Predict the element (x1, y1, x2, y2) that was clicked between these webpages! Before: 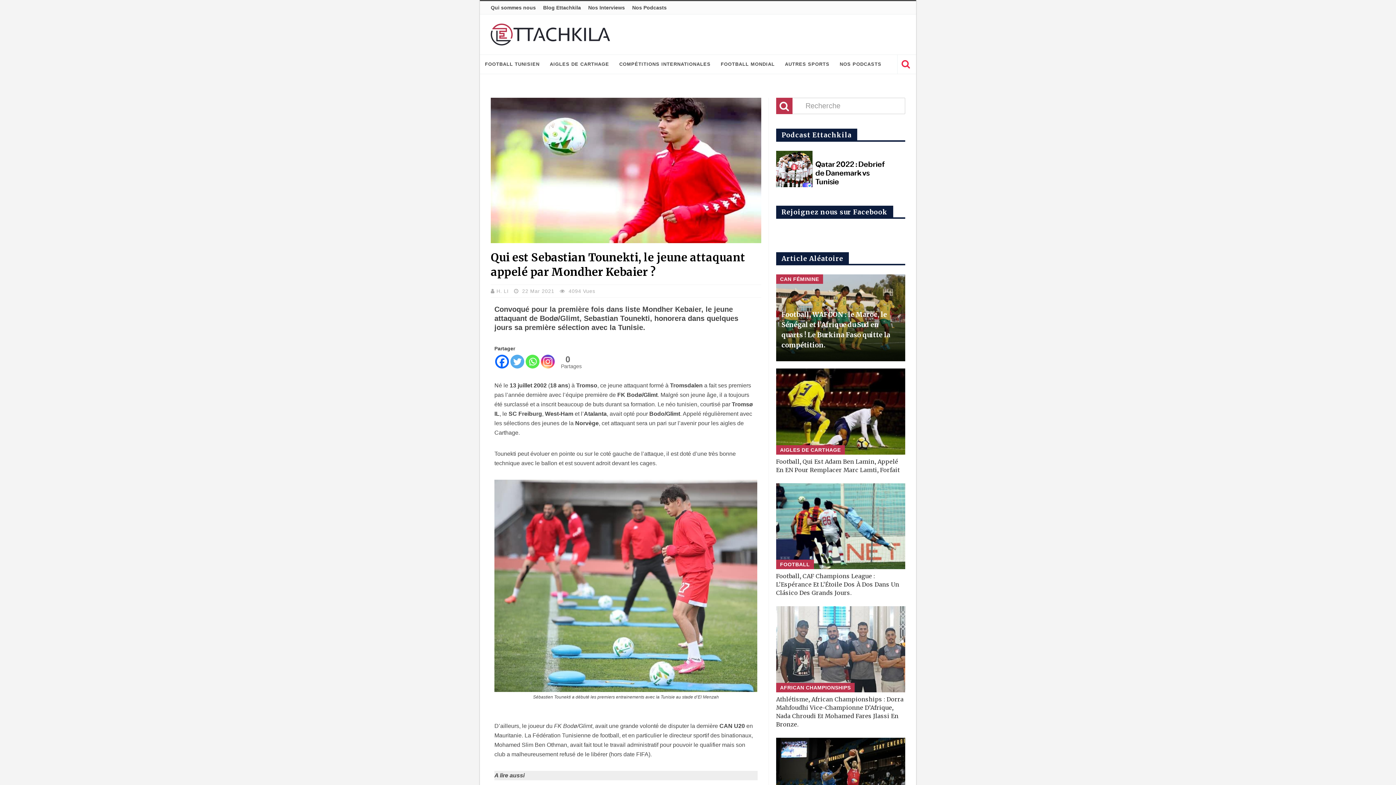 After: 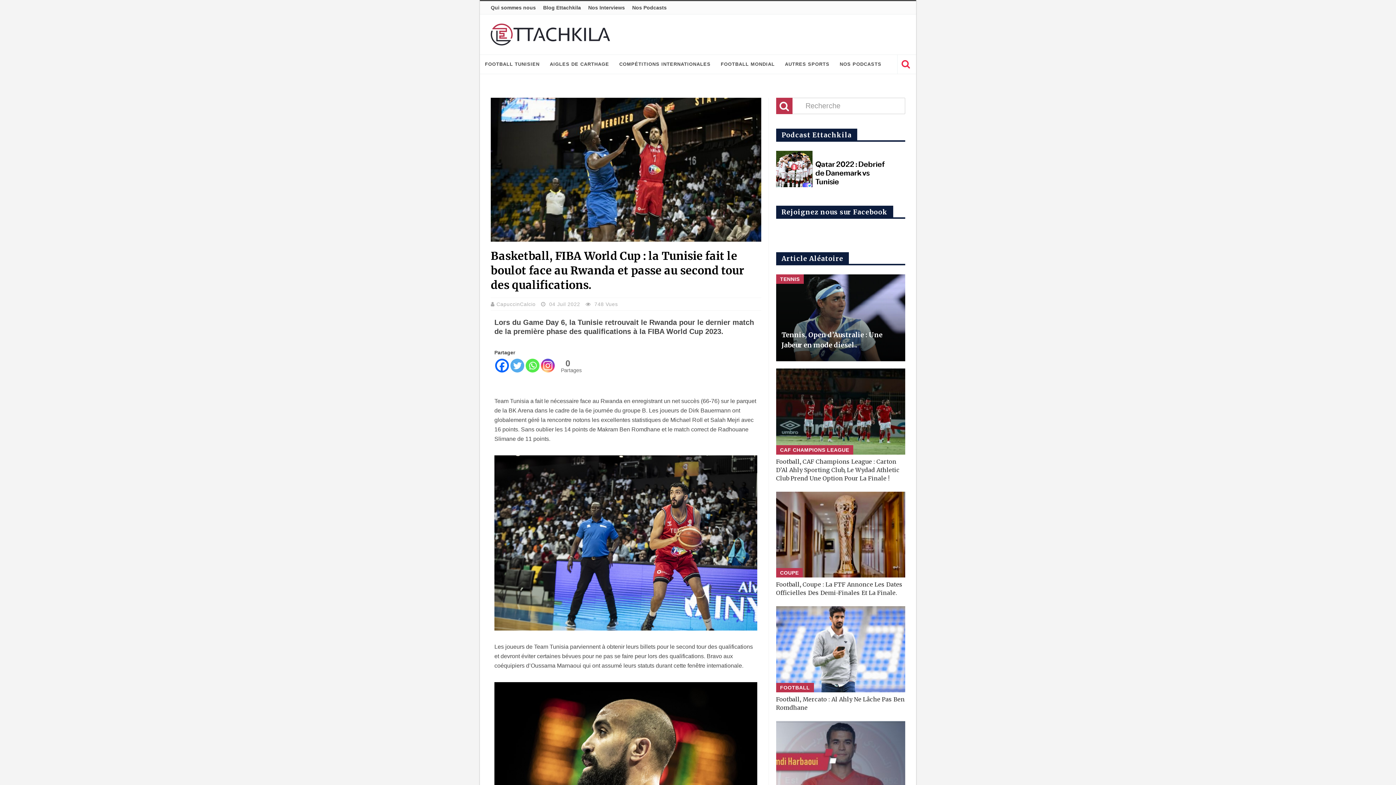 Action: bbox: (776, 738, 905, 824)